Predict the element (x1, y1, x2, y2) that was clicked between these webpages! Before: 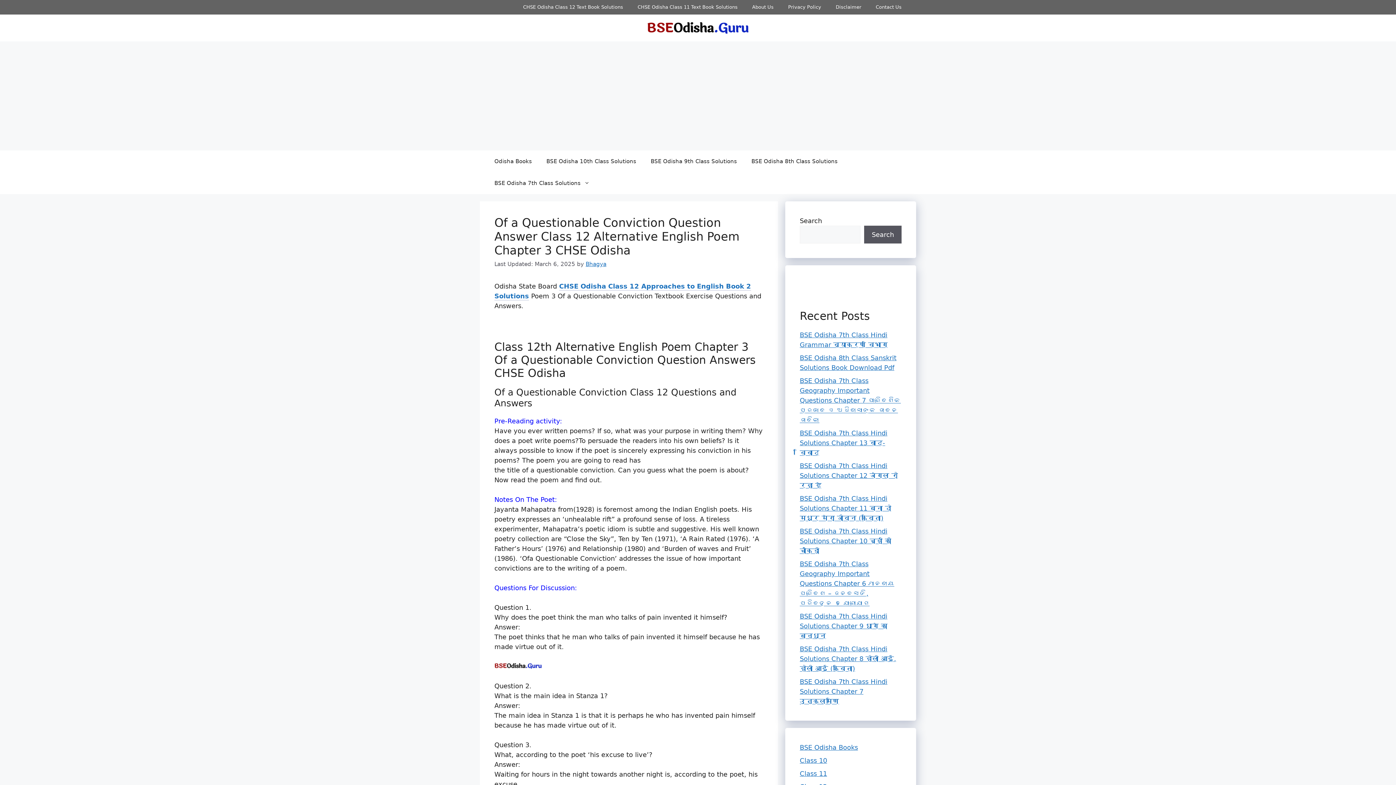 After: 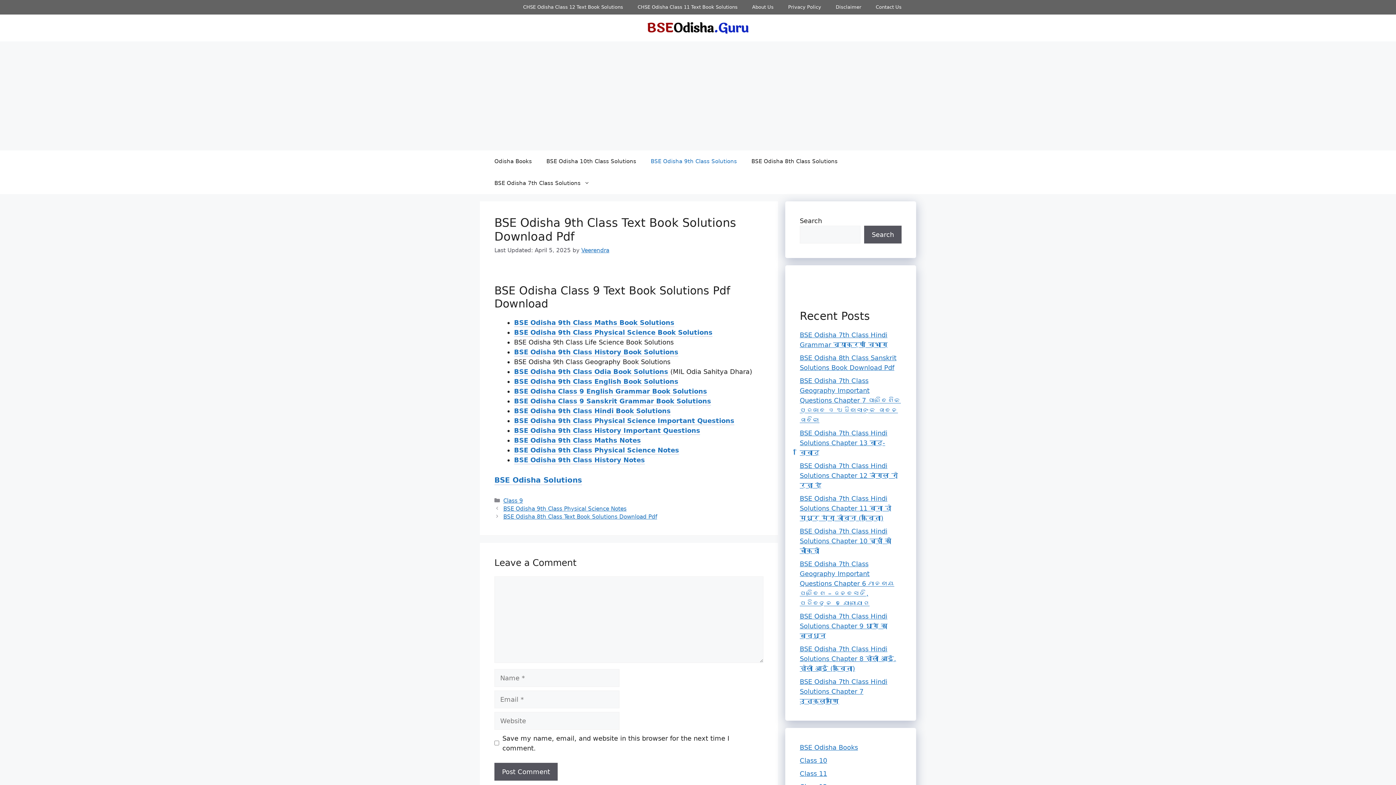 Action: label: BSE Odisha 9th Class Solutions bbox: (643, 150, 744, 172)